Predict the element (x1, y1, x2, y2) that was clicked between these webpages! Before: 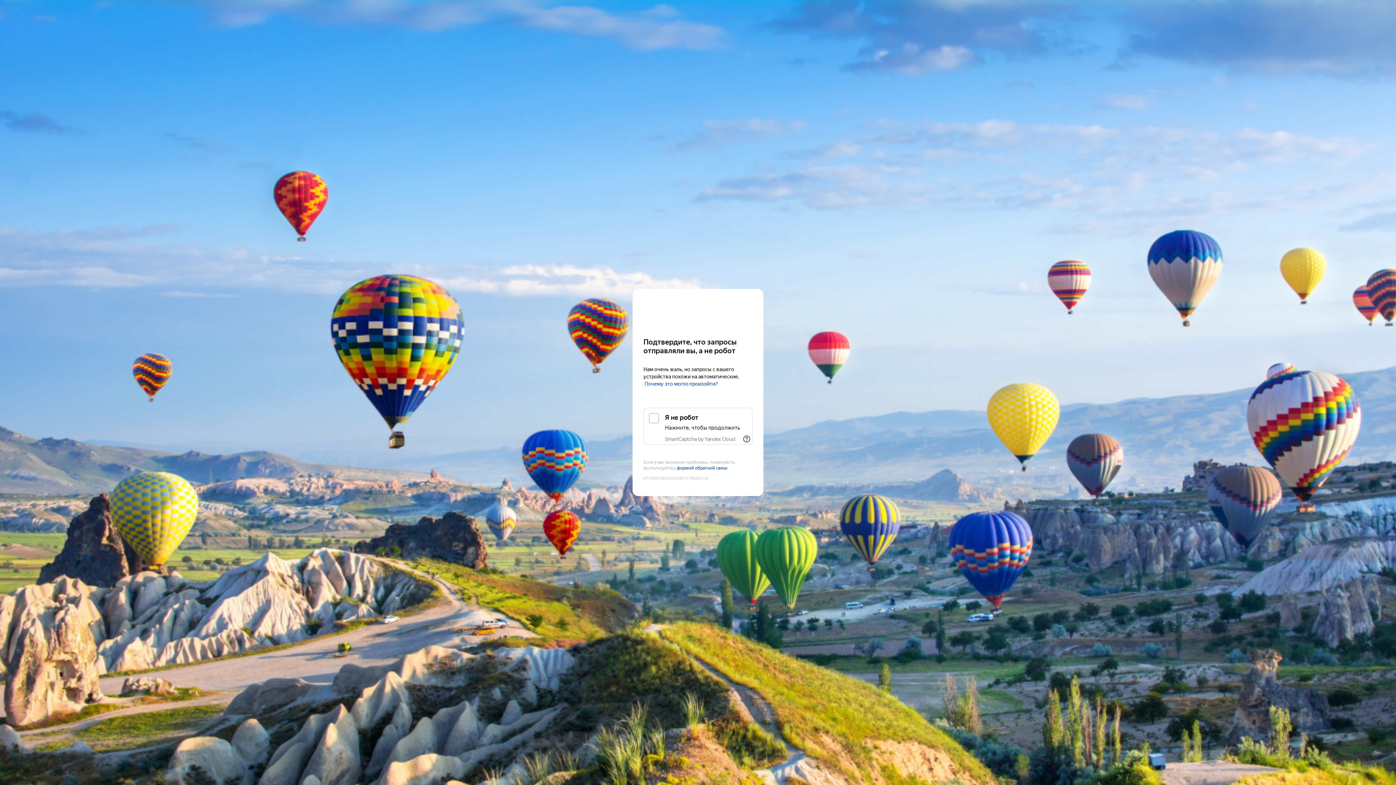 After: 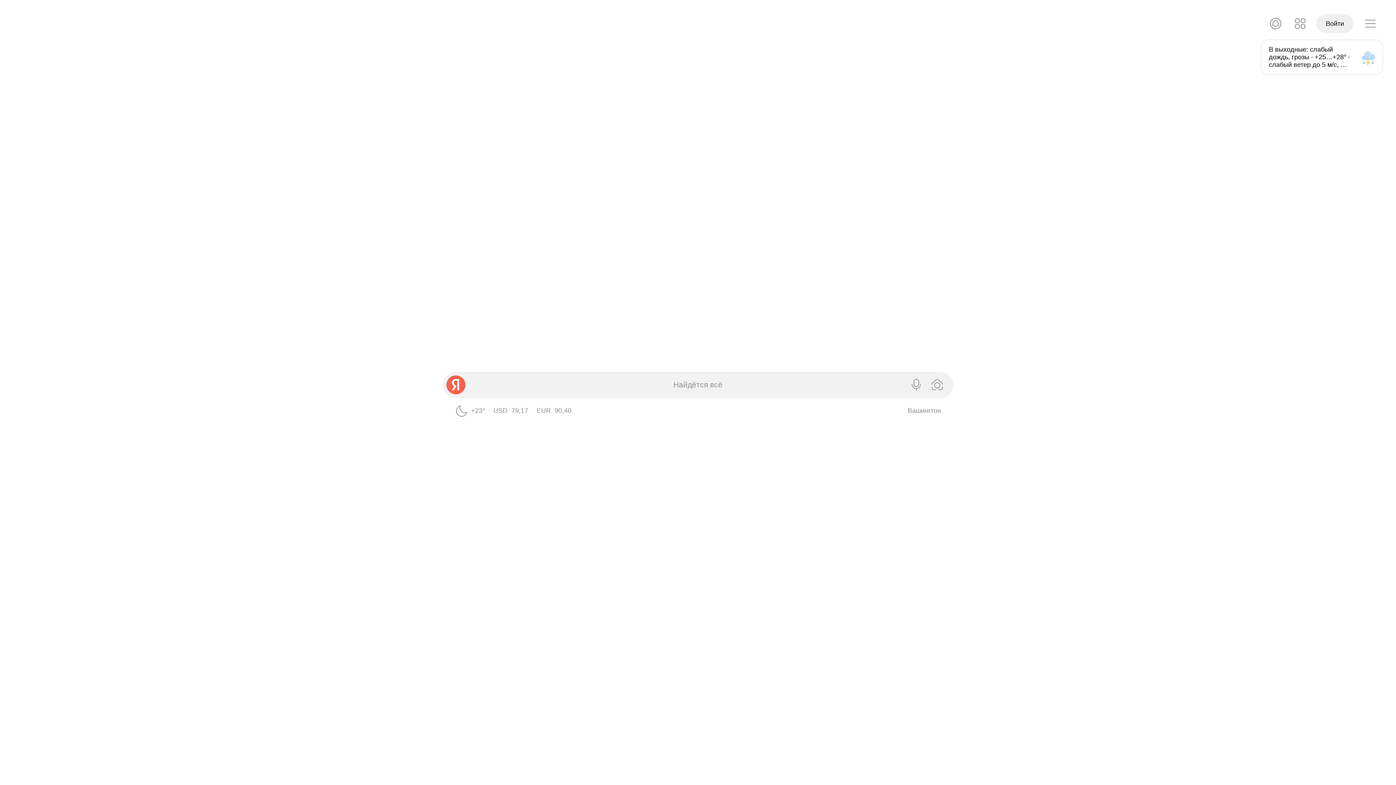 Action: label: Yandex bbox: (643, 303, 752, 316)